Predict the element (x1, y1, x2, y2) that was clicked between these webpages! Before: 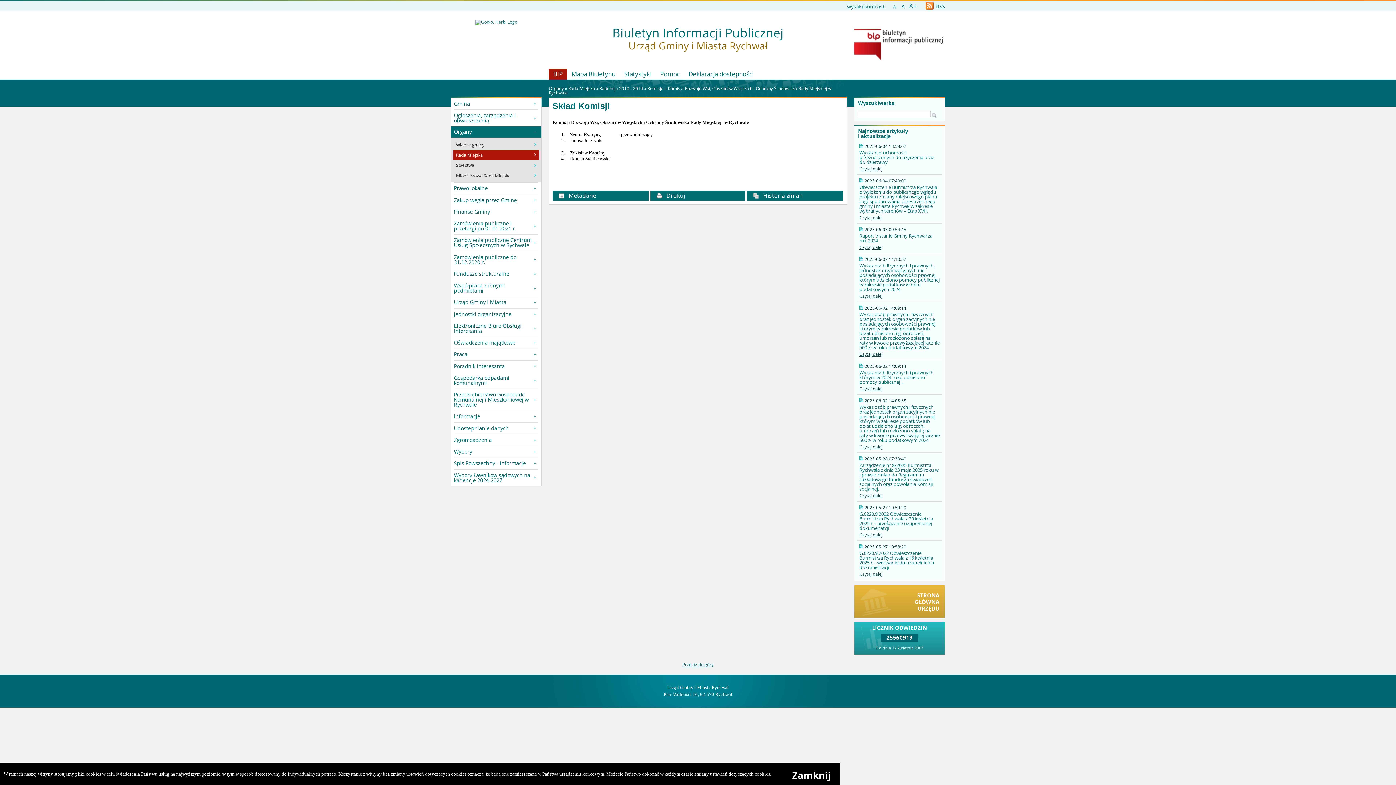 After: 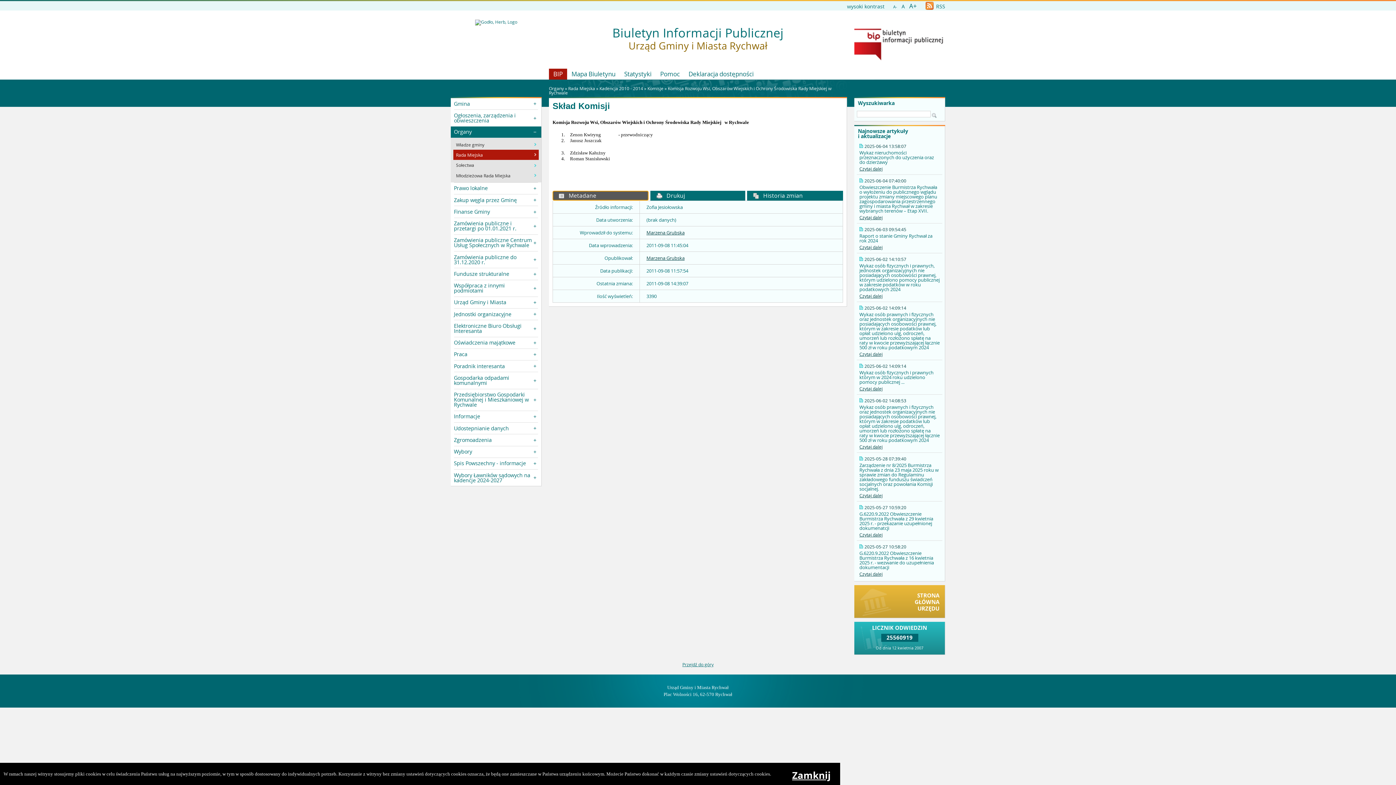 Action: label:  Metadane bbox: (553, 191, 648, 200)